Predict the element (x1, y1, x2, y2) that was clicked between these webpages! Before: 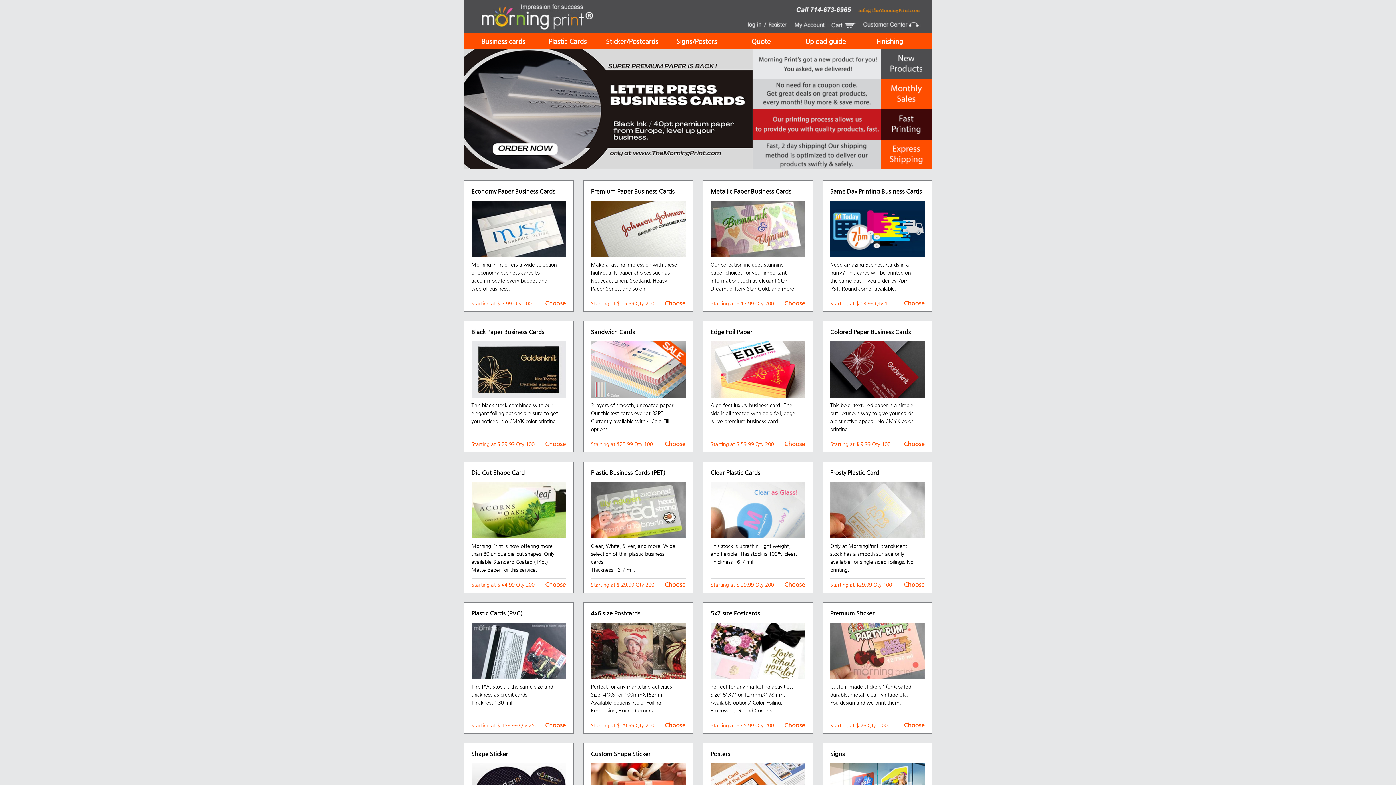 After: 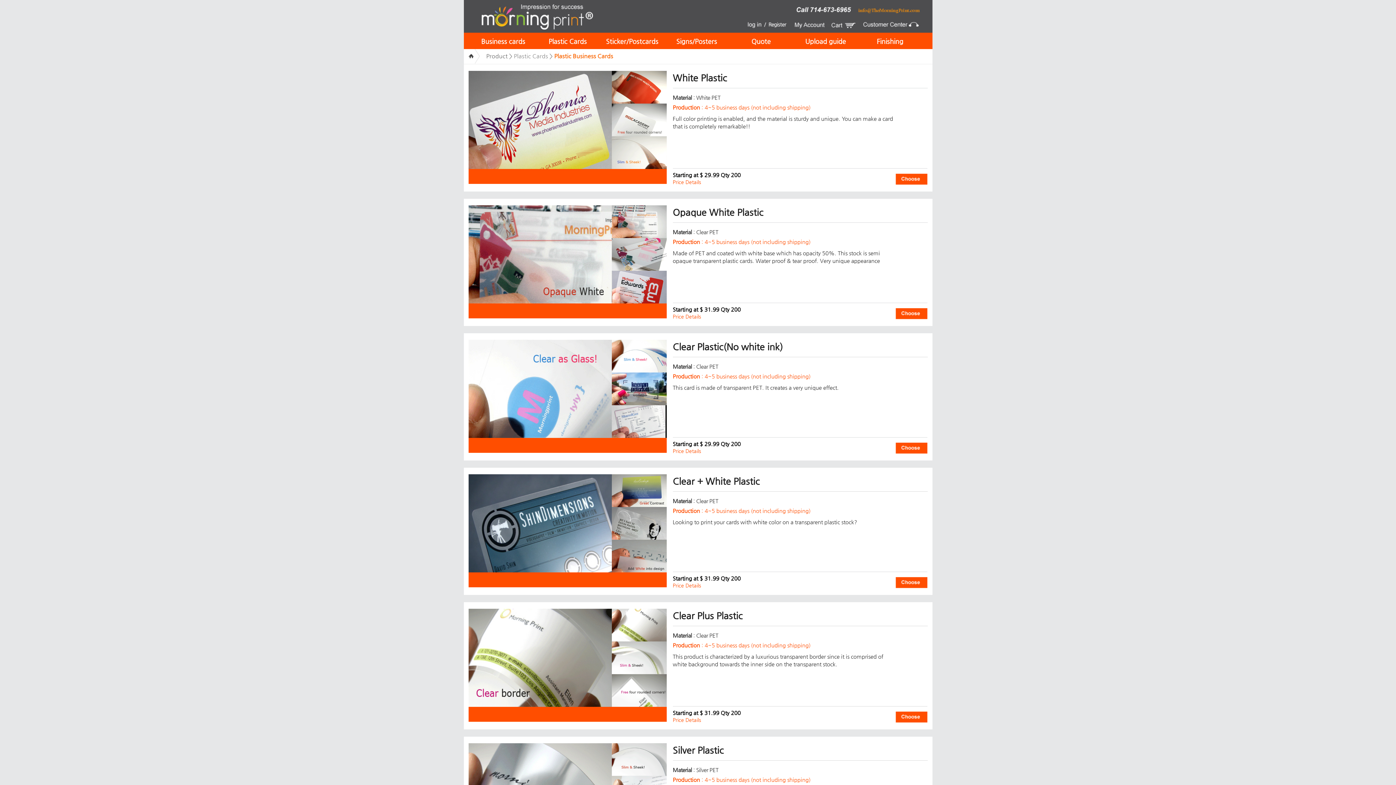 Action: bbox: (664, 581, 685, 588) label: Choose